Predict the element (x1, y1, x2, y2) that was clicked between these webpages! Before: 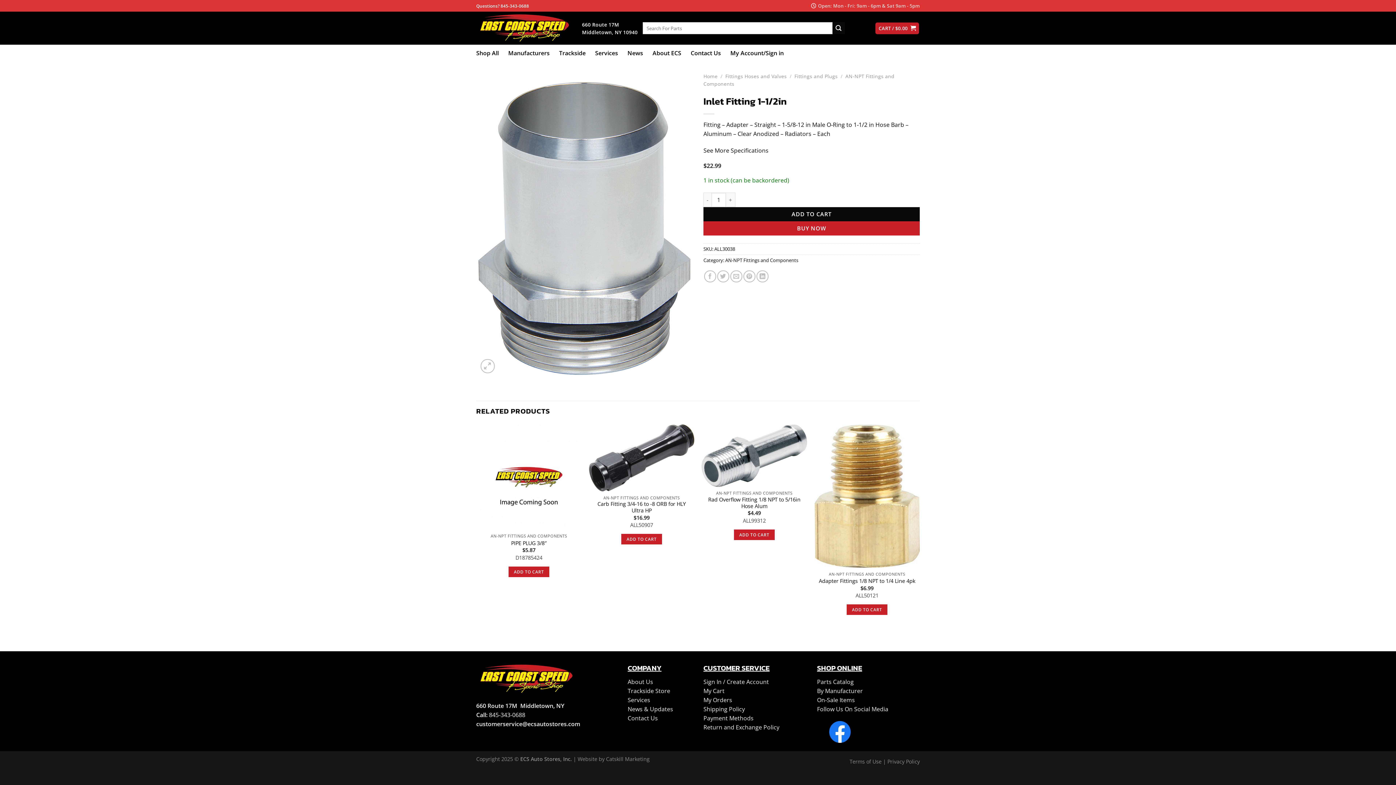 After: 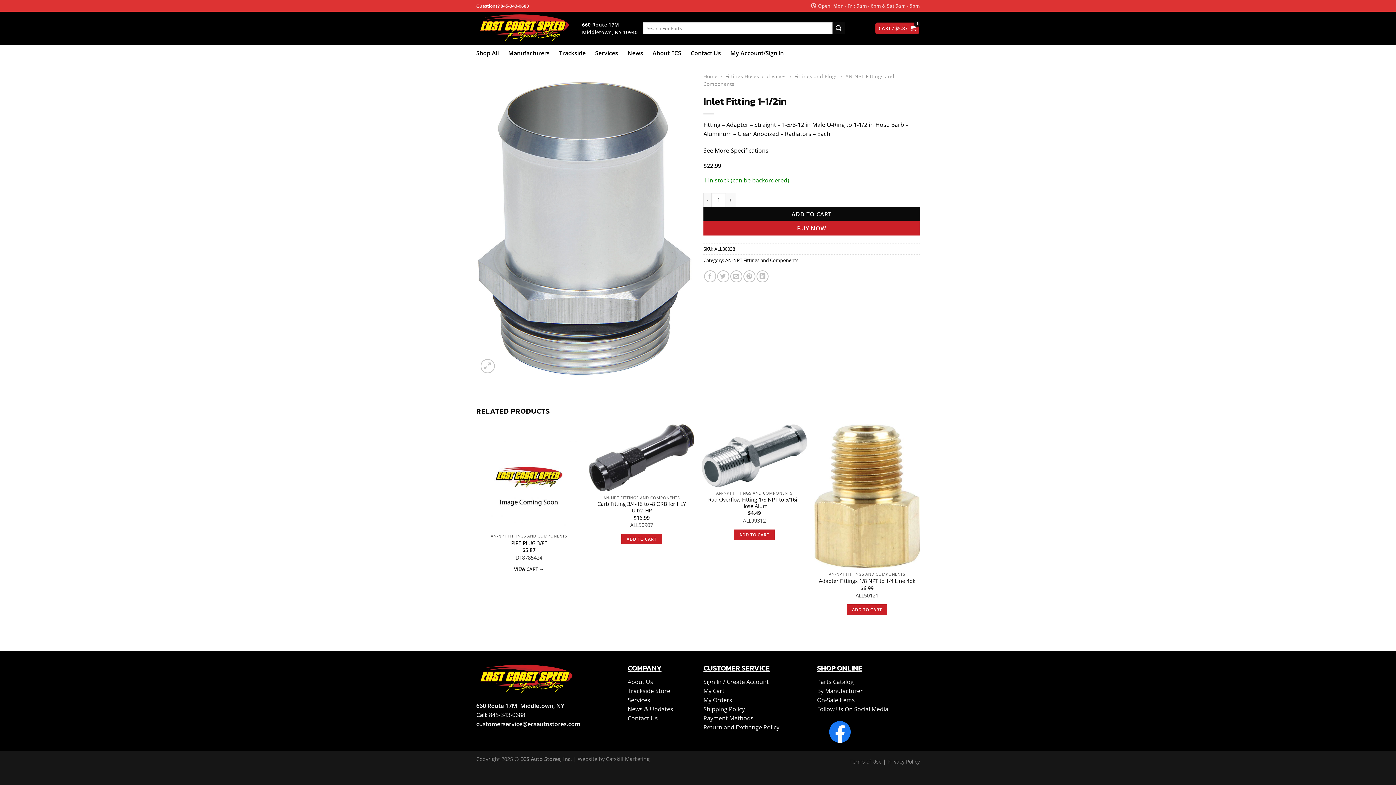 Action: bbox: (508, 566, 549, 577) label: Add to cart: “PIPE PLUG 3/8"”